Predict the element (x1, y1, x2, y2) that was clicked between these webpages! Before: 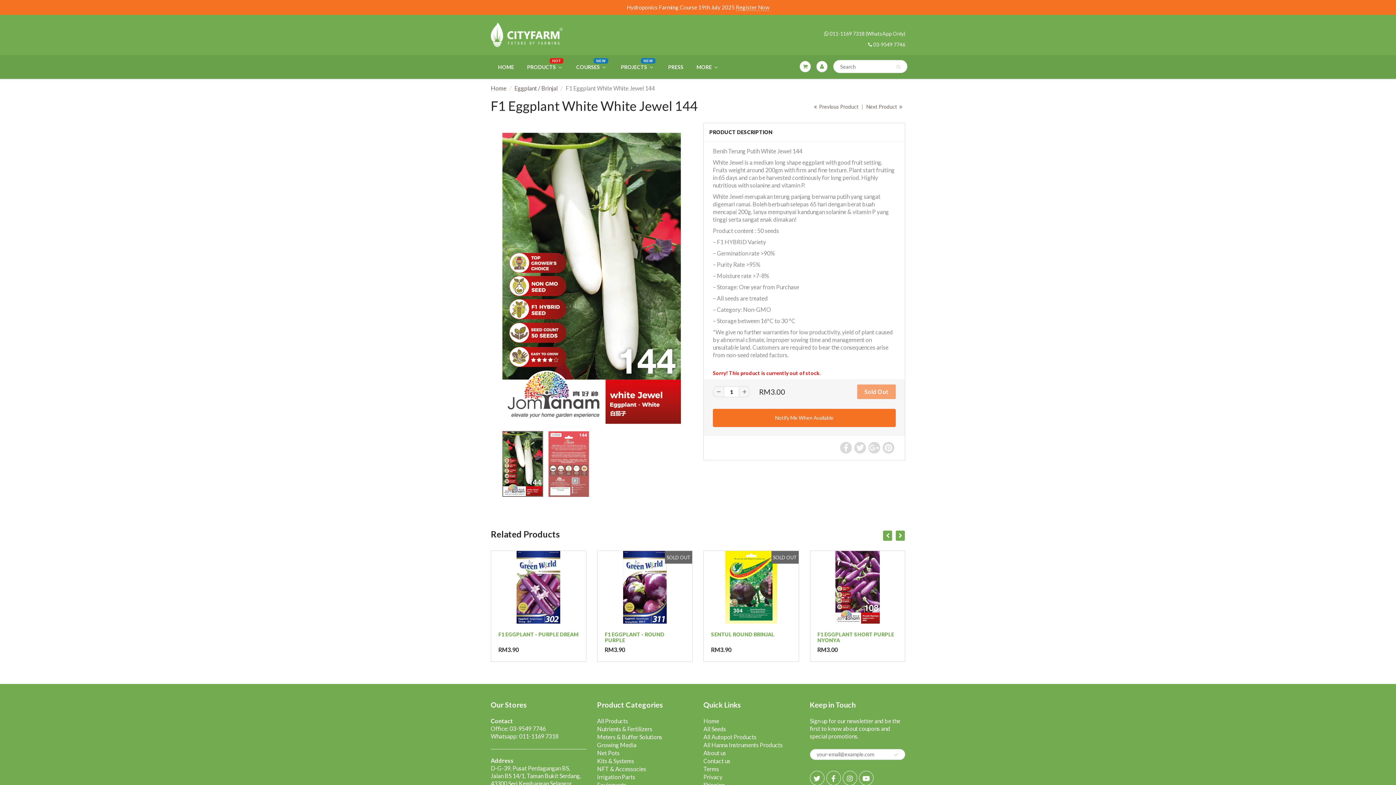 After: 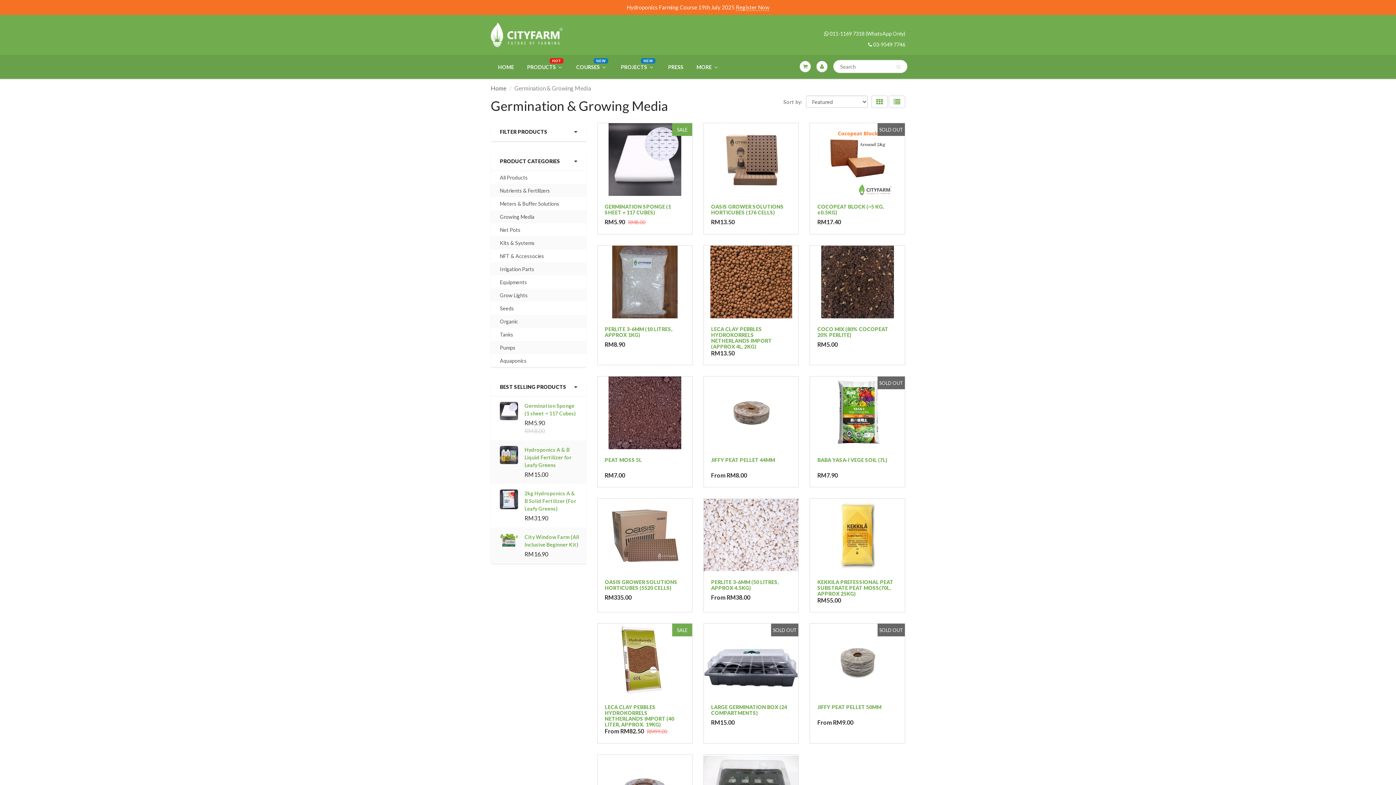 Action: label: Growing Media bbox: (597, 741, 636, 748)